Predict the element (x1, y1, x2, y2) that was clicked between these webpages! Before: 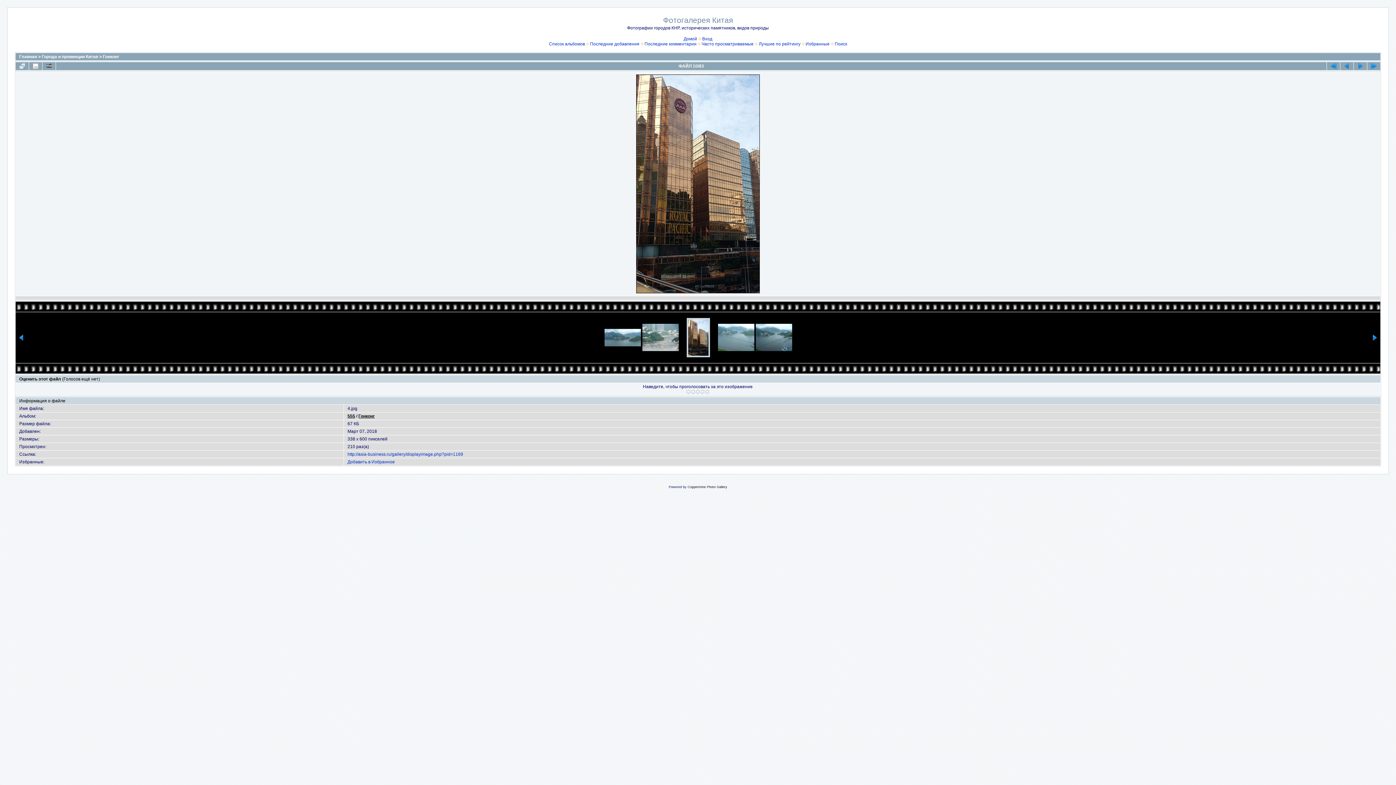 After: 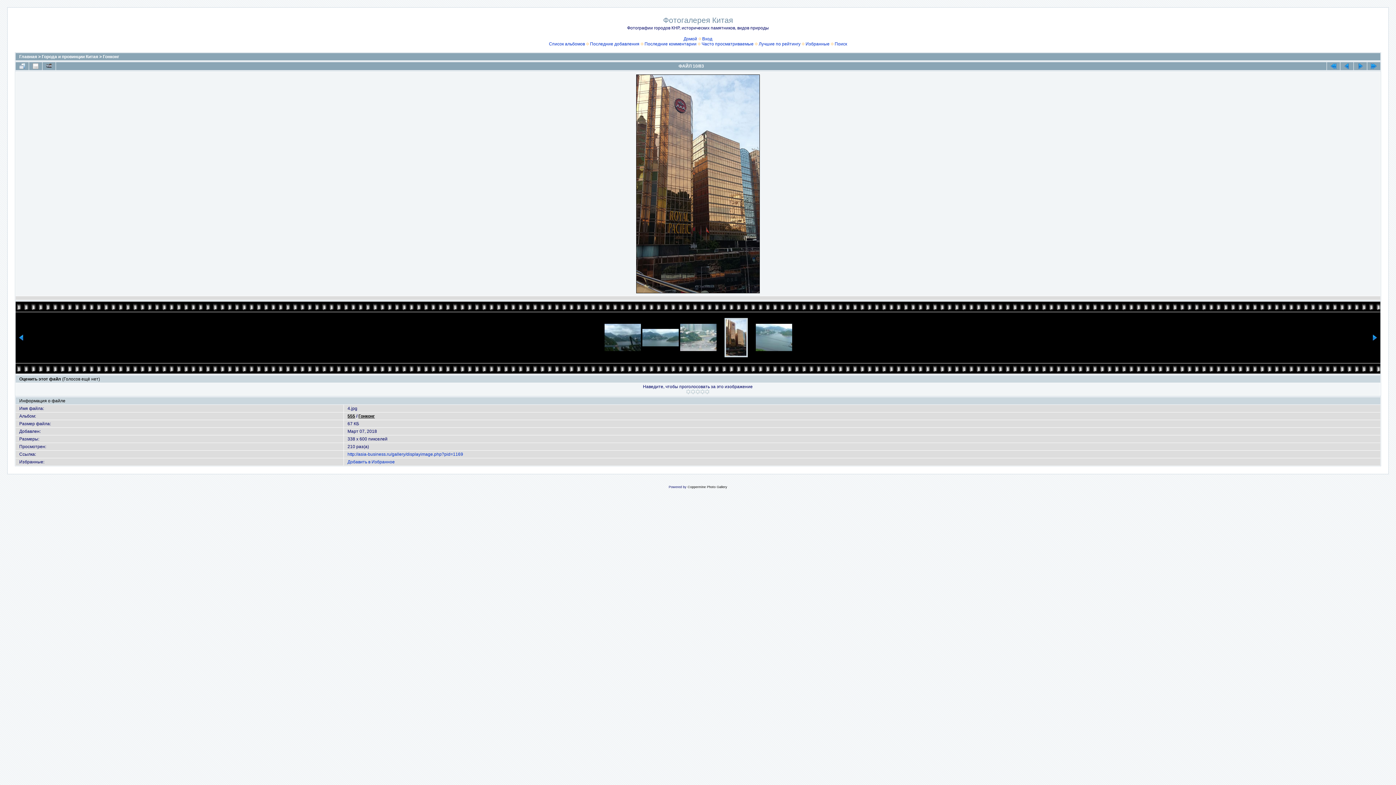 Action: bbox: (18, 336, 24, 341)